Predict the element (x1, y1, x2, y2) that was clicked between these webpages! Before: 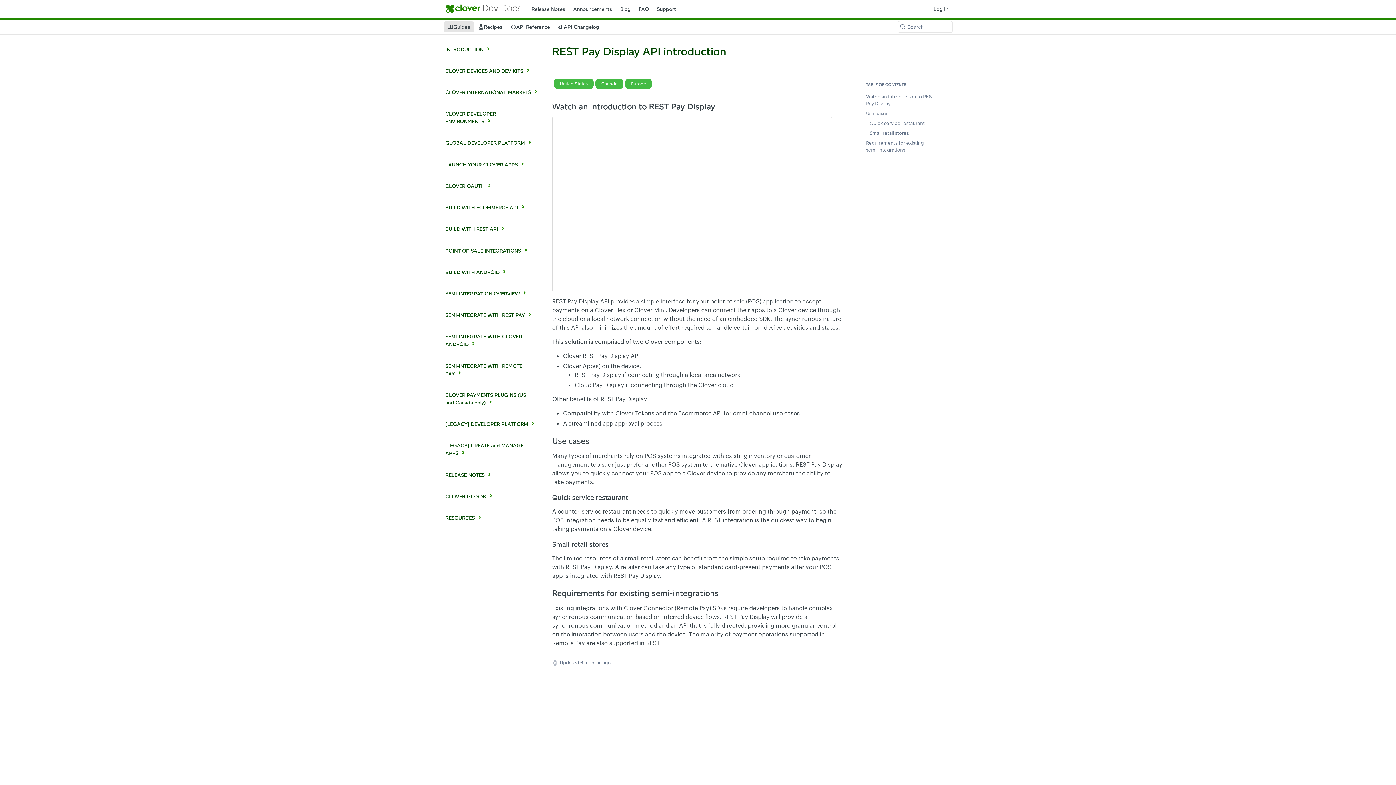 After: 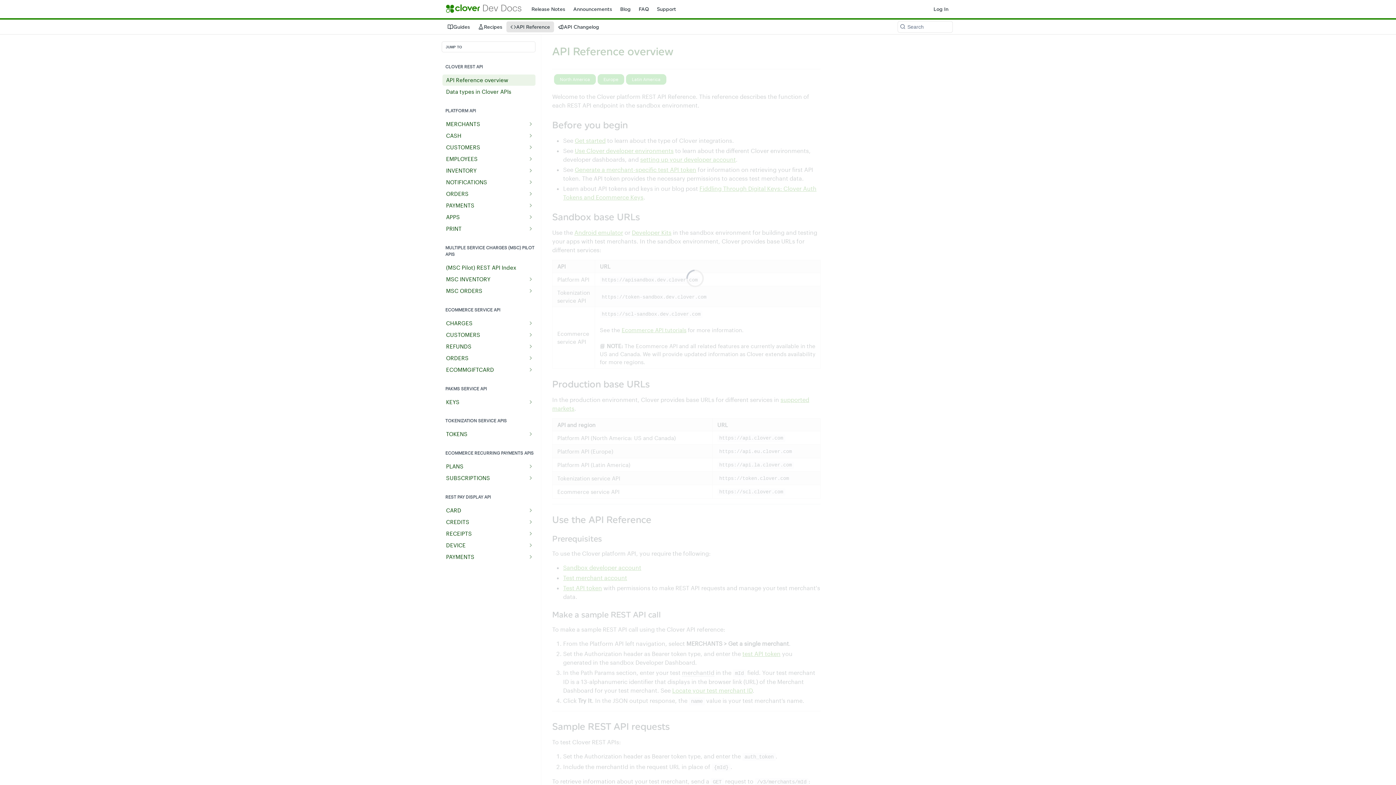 Action: bbox: (506, 21, 554, 32) label: API Reference